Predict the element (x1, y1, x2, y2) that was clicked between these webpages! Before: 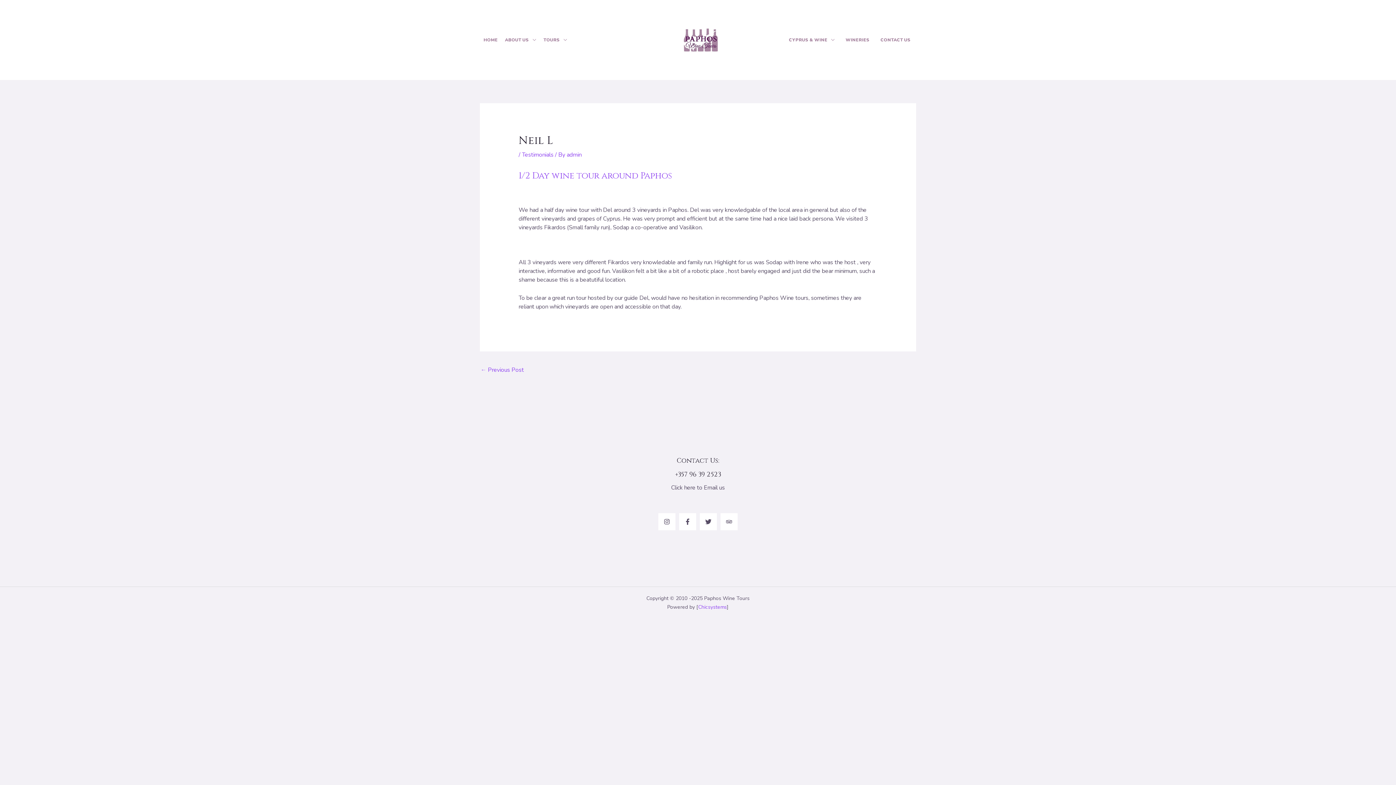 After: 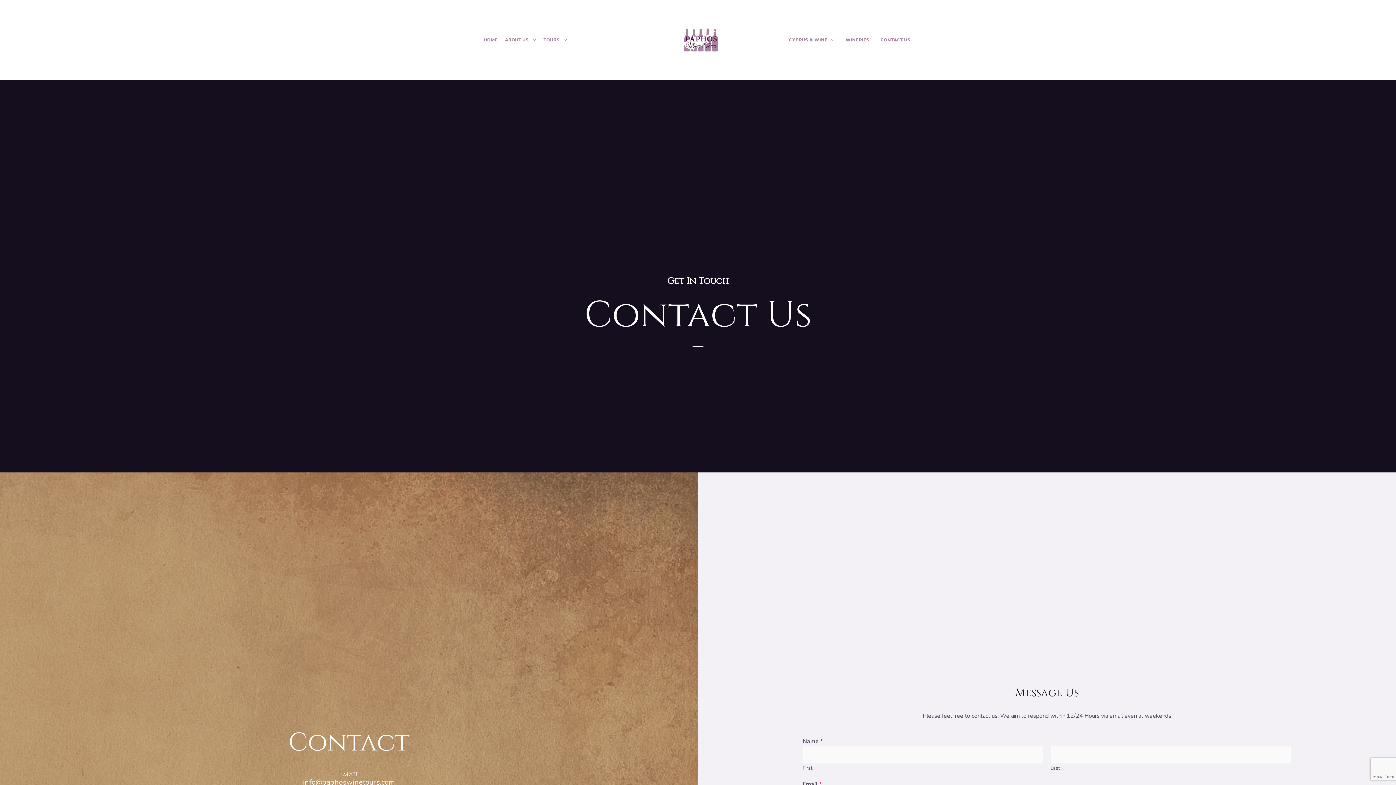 Action: bbox: (875, 0, 916, 80) label: CONTACT US